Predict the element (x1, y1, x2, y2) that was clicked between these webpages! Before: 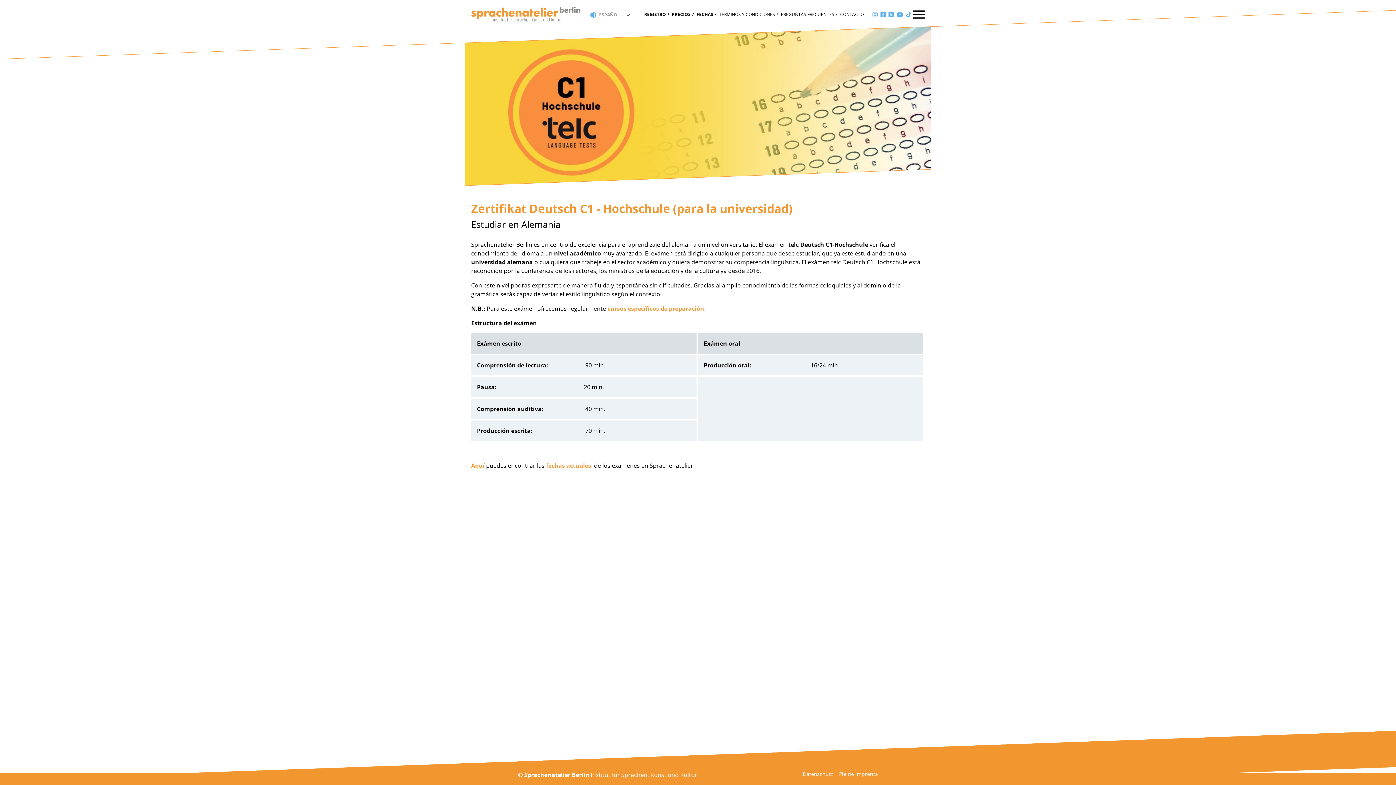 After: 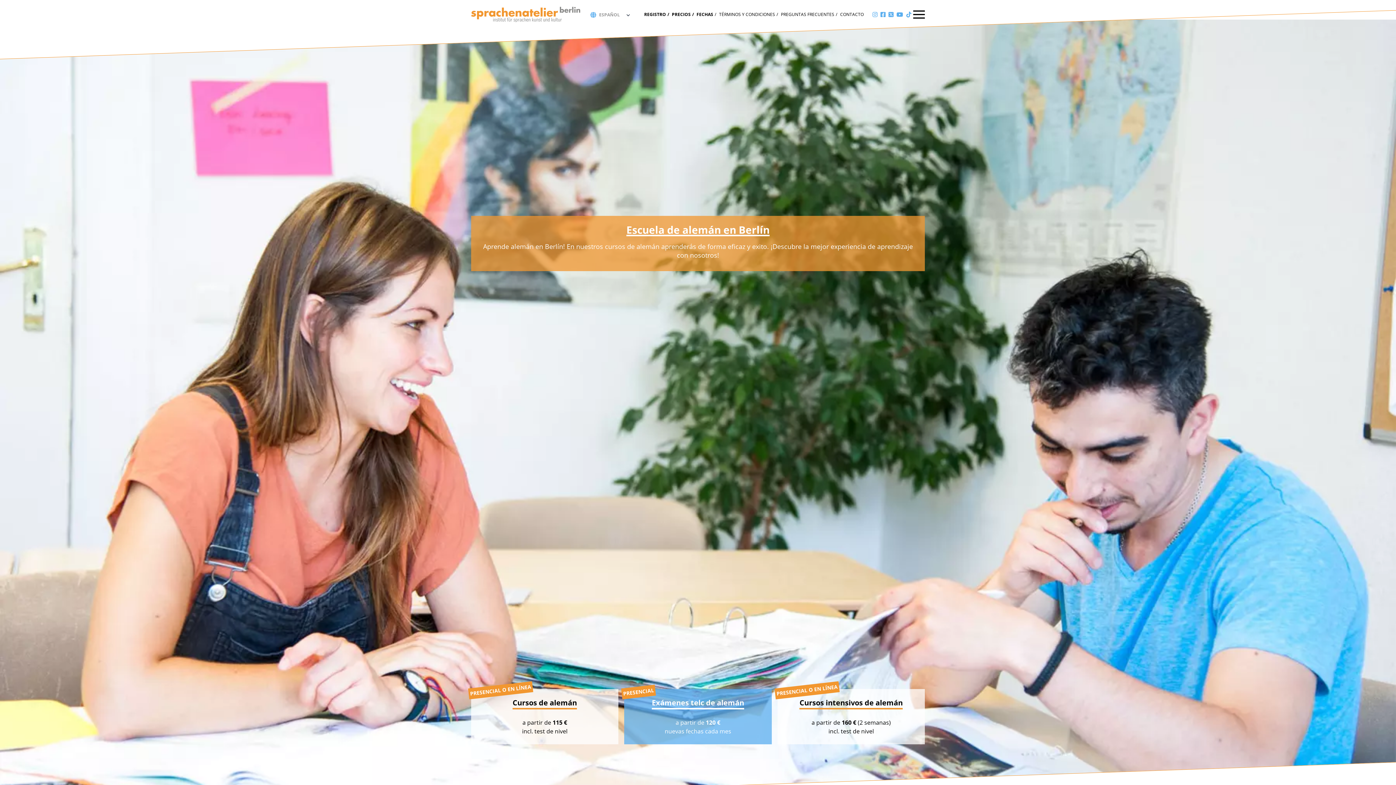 Action: bbox: (471, 6, 580, 22)